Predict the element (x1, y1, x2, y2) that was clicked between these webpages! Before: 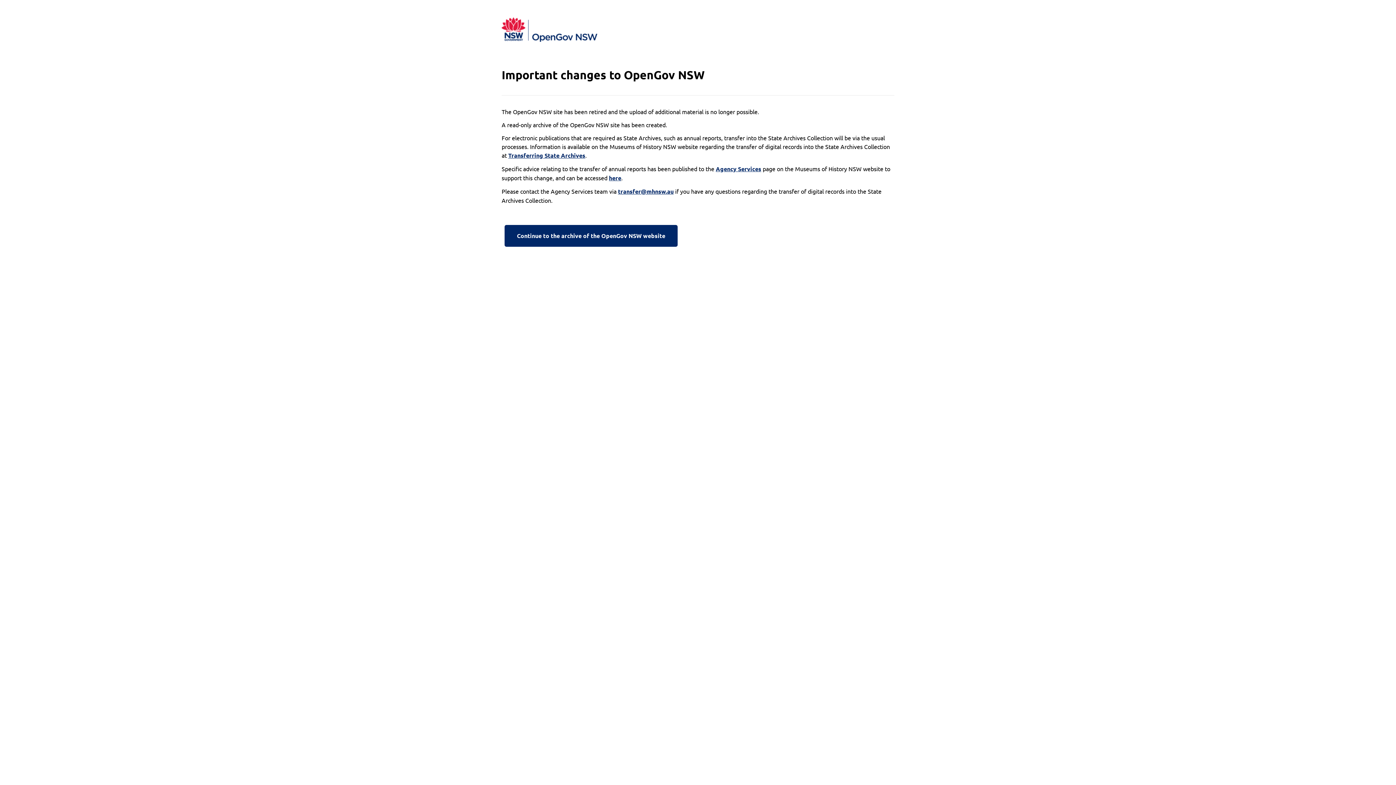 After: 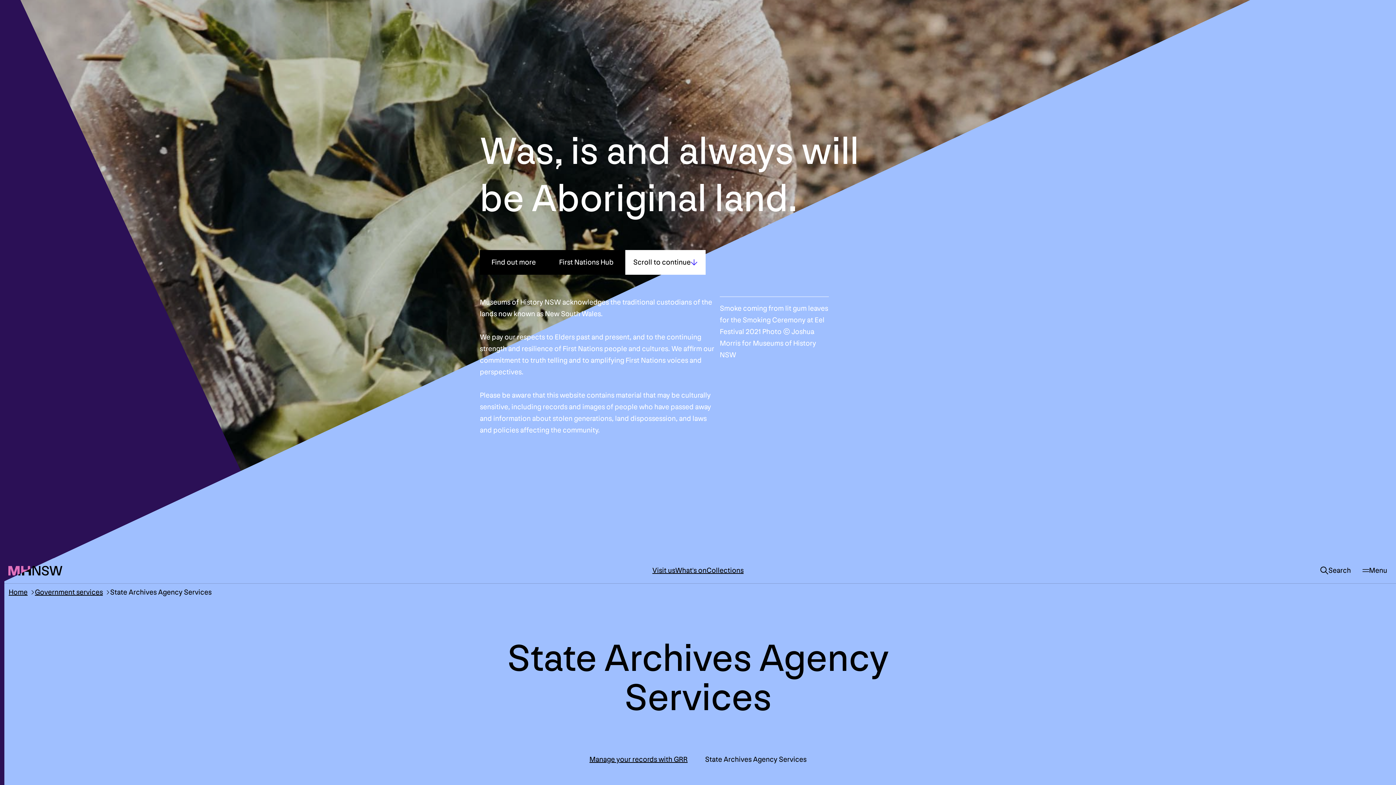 Action: bbox: (716, 164, 761, 173) label: Agency Services